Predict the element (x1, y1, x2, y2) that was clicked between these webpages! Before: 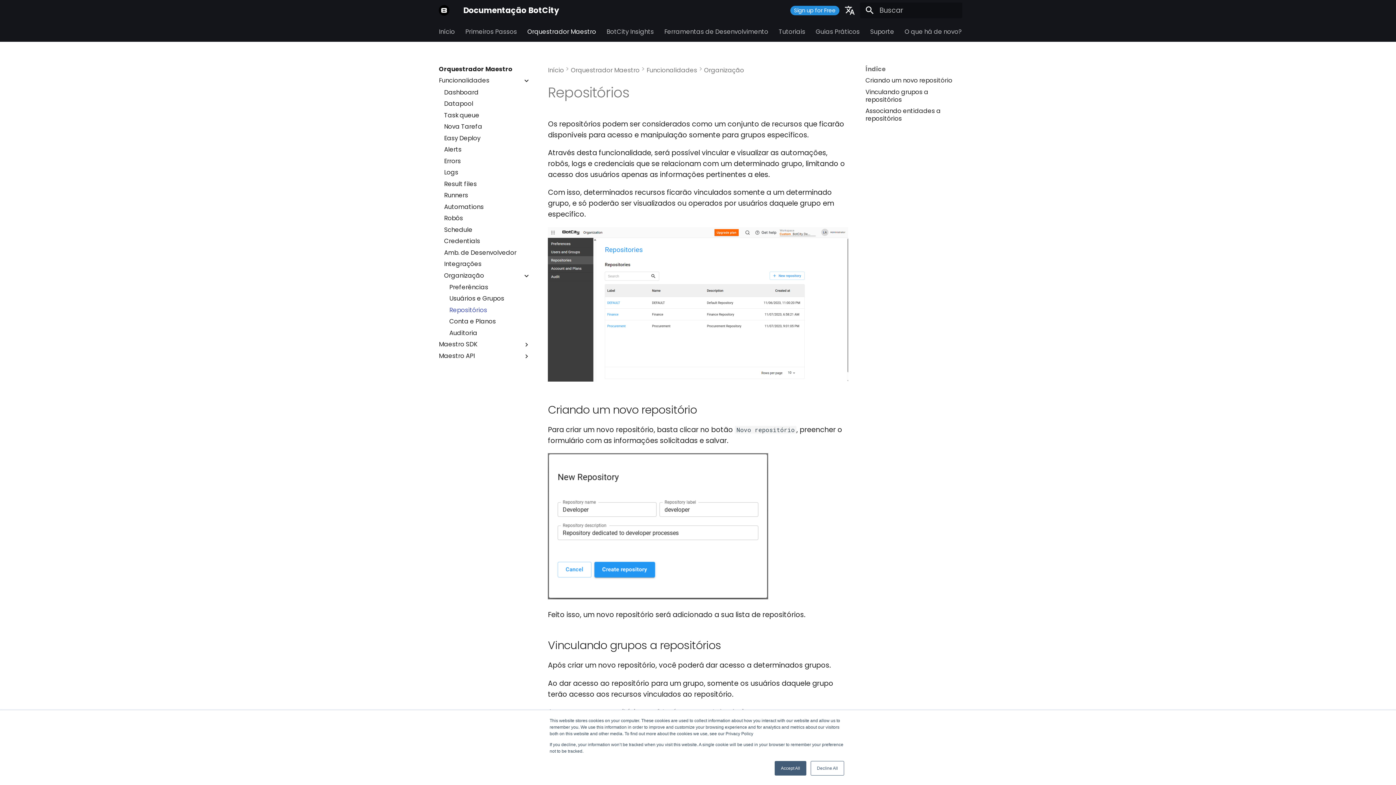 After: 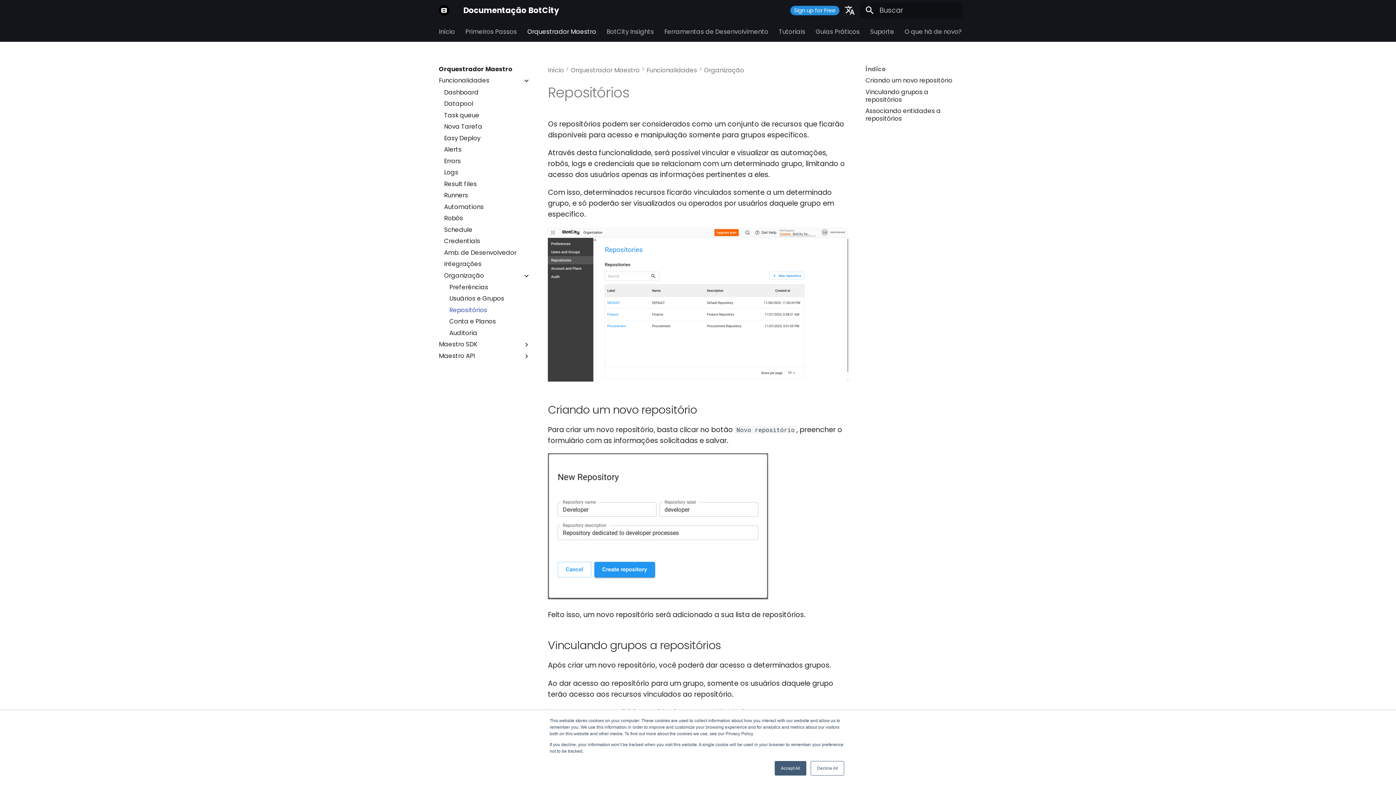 Action: label: Sign up for Free bbox: (794, 6, 835, 14)